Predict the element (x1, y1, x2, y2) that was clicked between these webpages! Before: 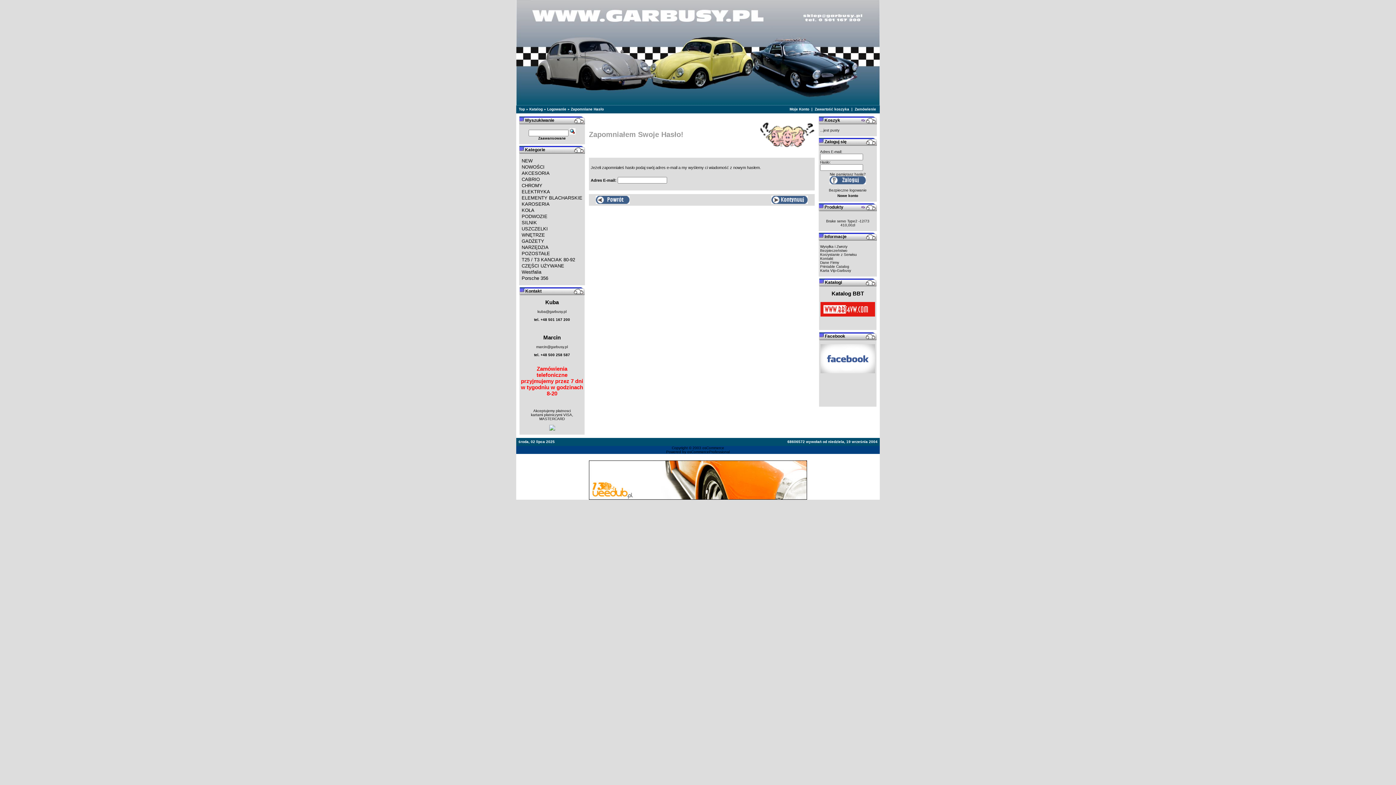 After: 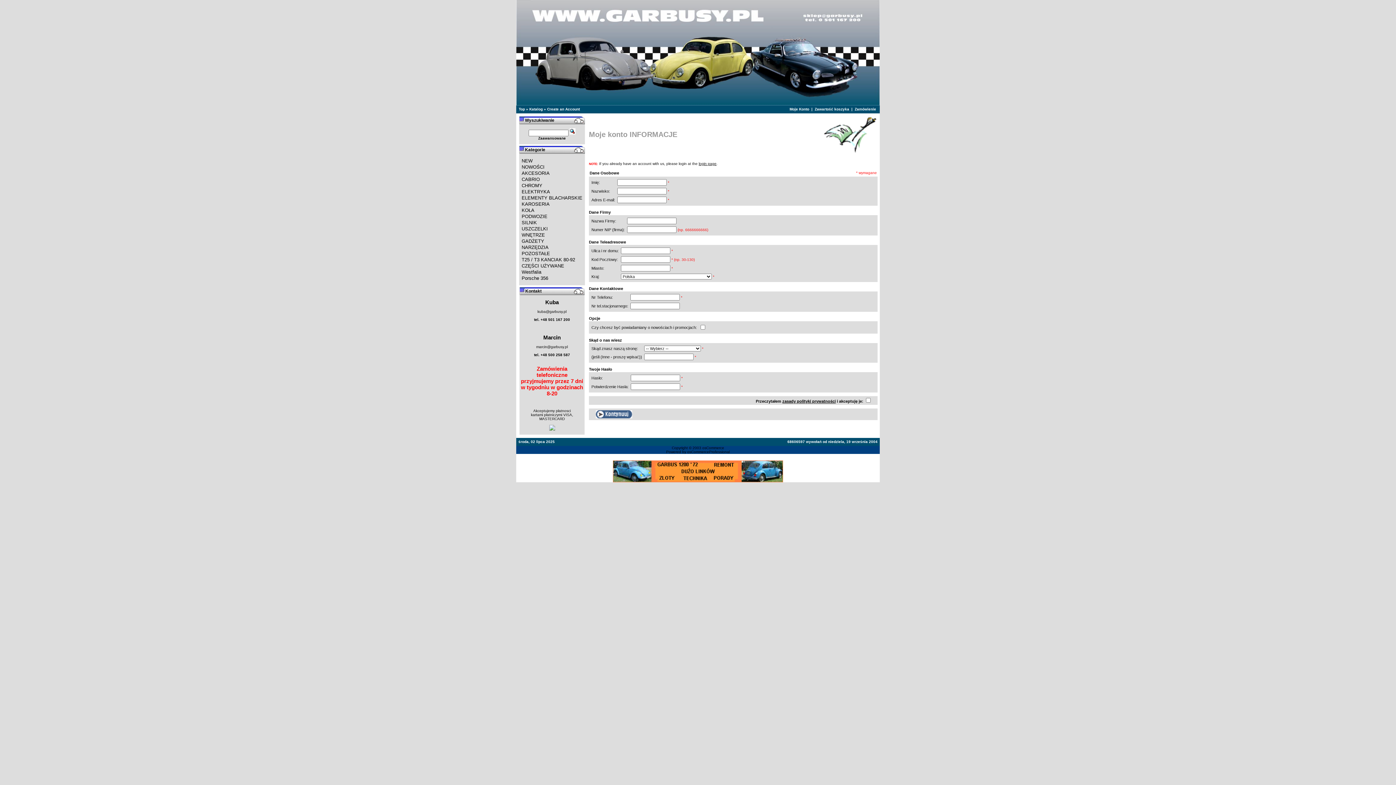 Action: label: Nowe konto bbox: (837, 193, 858, 197)